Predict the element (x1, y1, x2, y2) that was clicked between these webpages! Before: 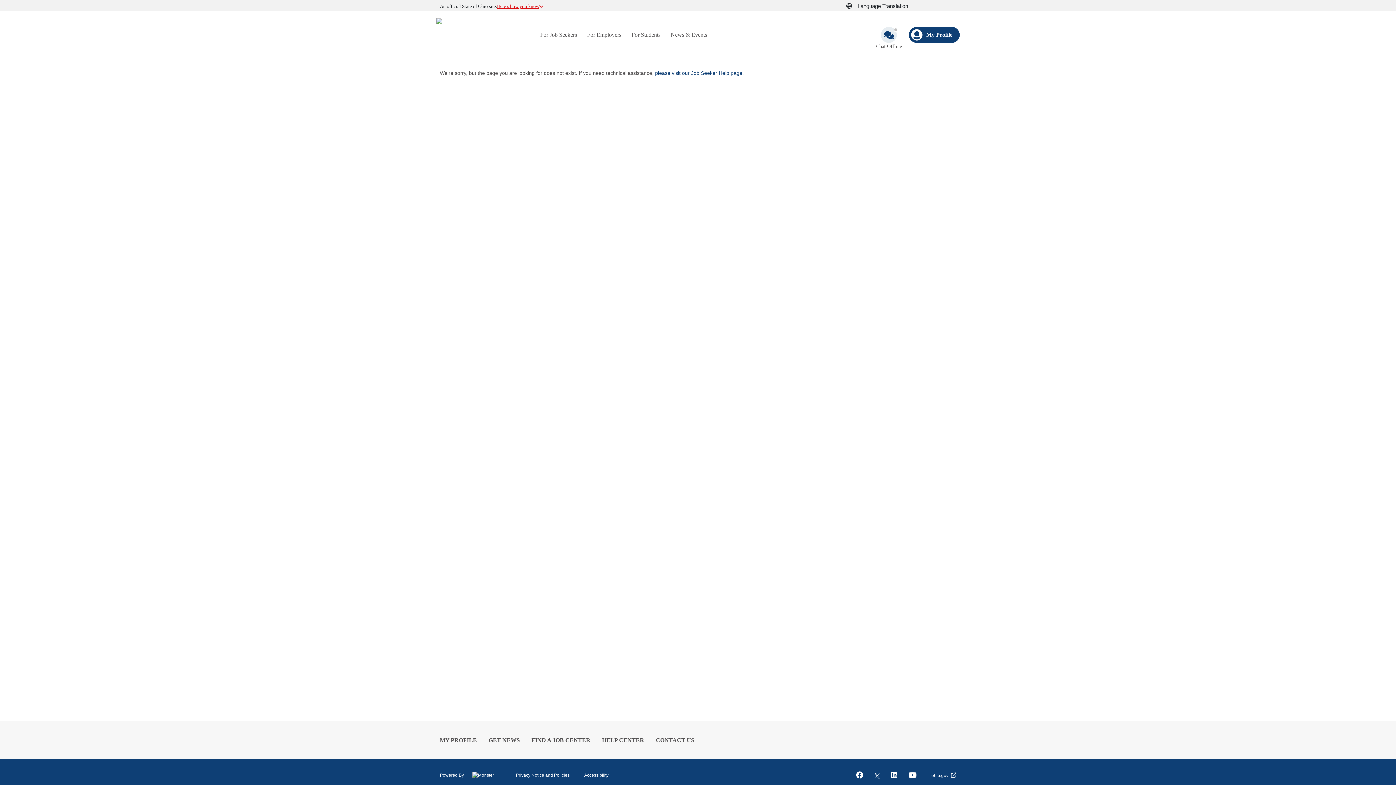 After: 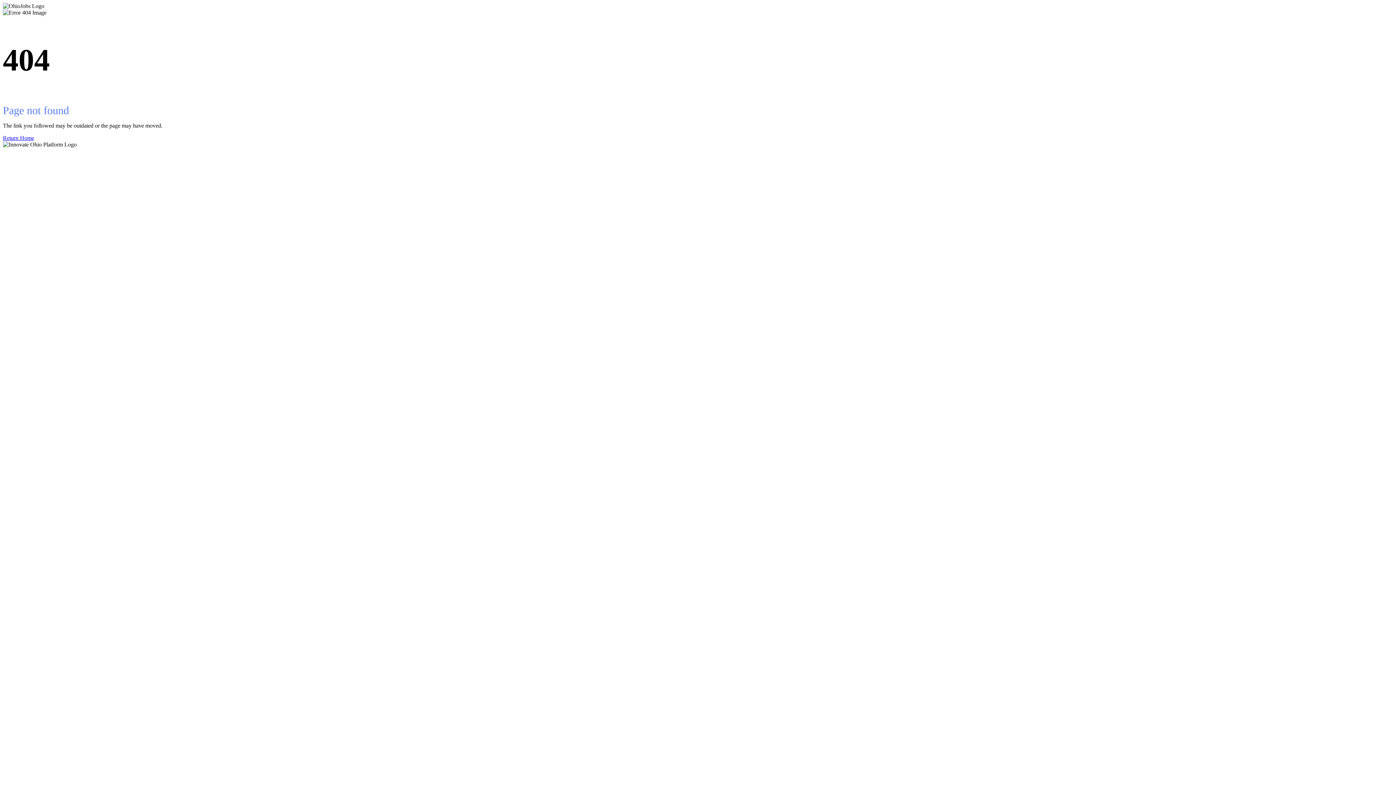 Action: bbox: (440, 737, 477, 743) label: MY PROFILE